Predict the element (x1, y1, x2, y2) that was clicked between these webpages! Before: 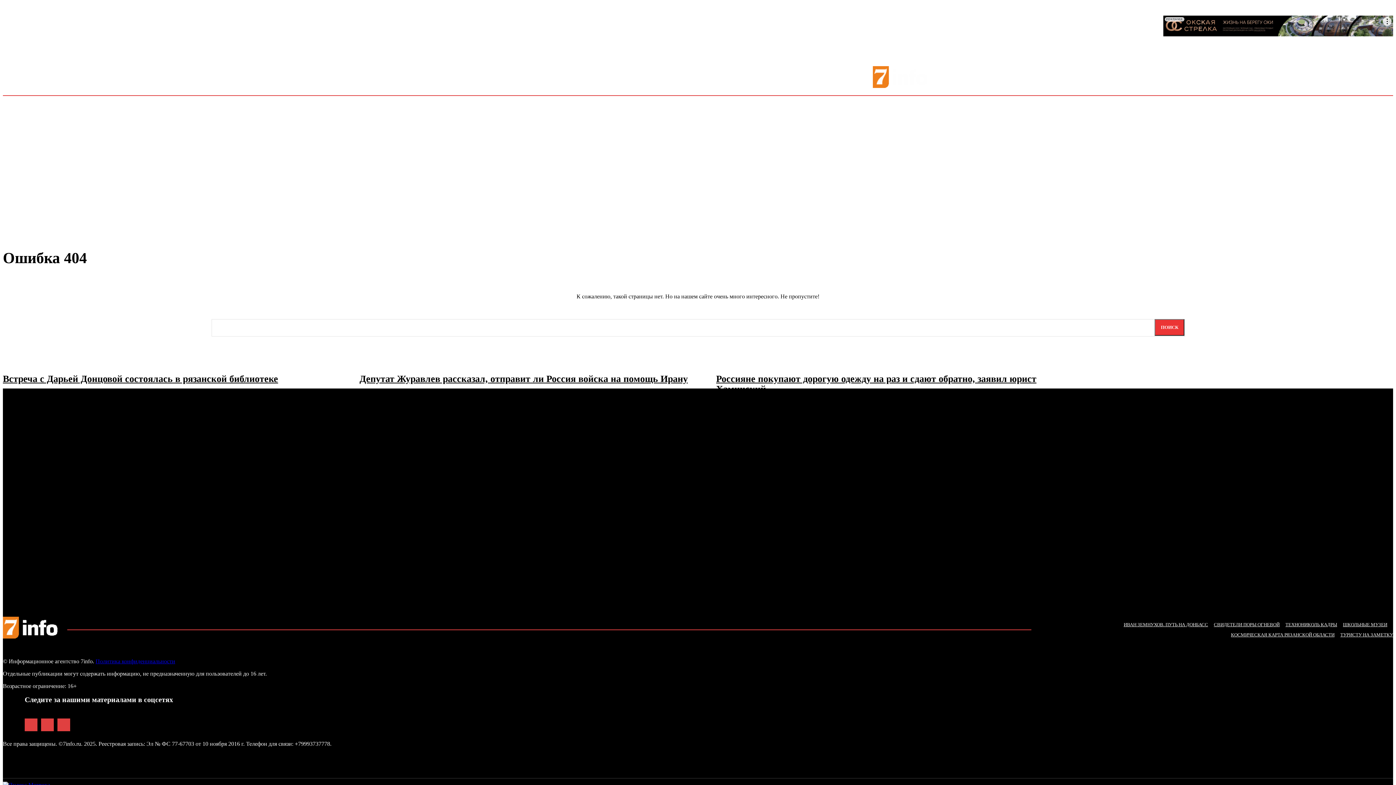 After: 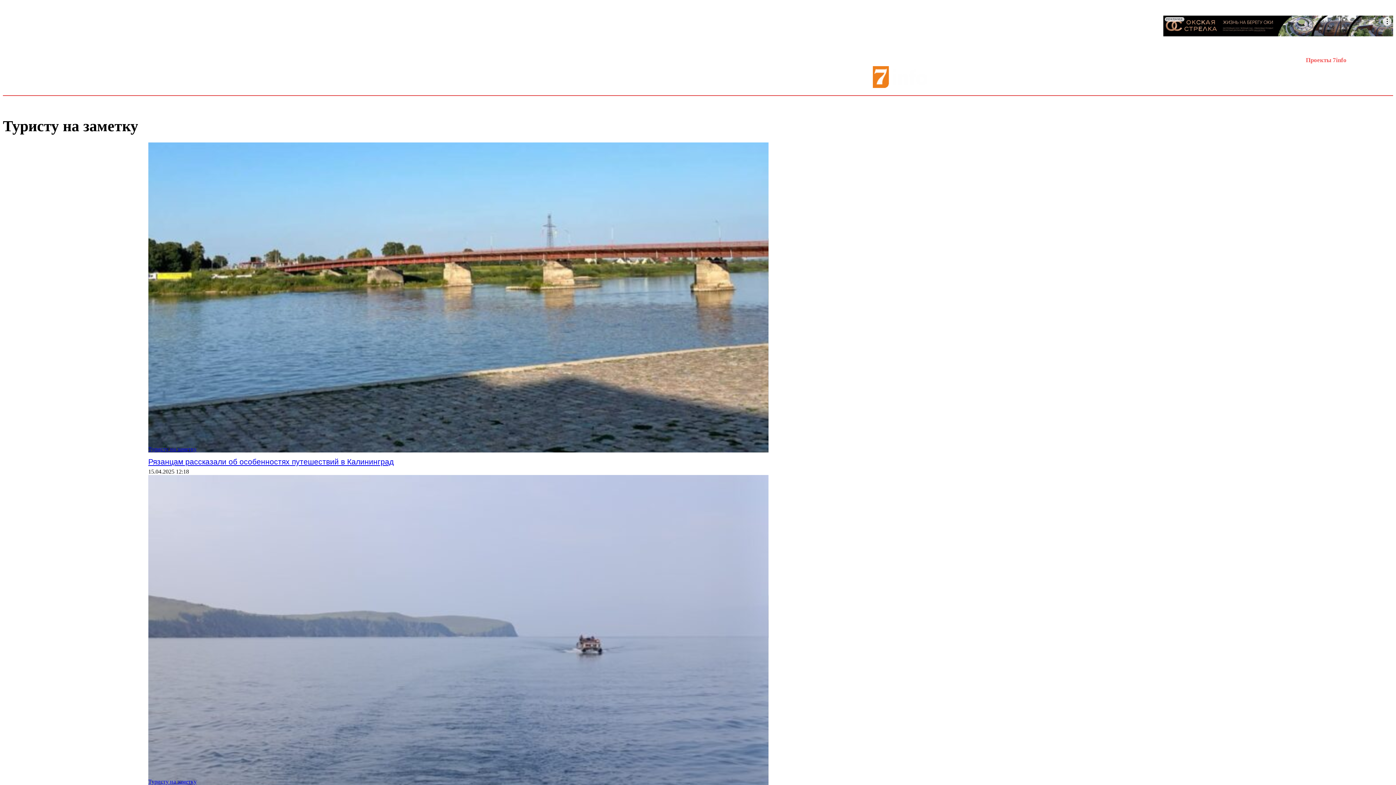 Action: bbox: (1340, 630, 1393, 640) label: ТУРИСТУ НА ЗАМЕТКУ